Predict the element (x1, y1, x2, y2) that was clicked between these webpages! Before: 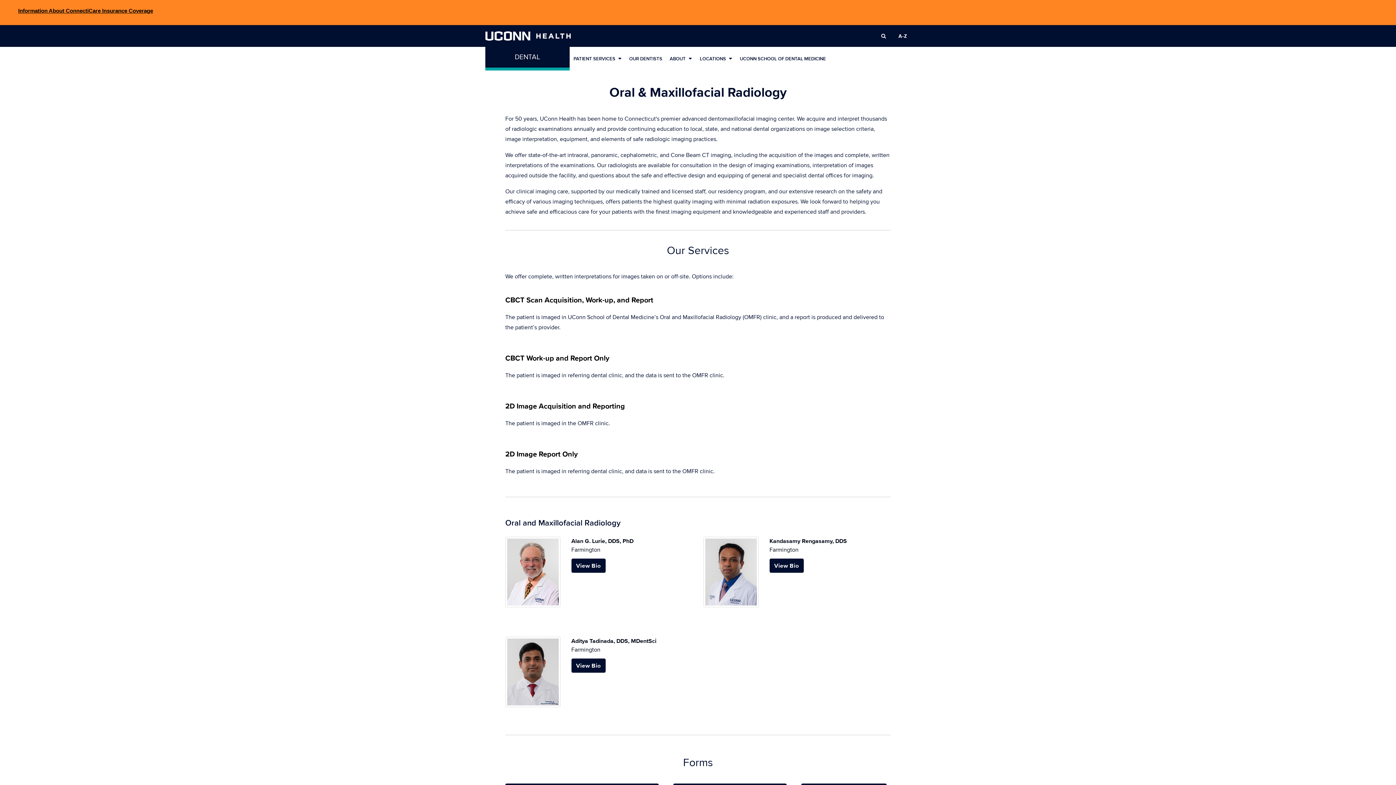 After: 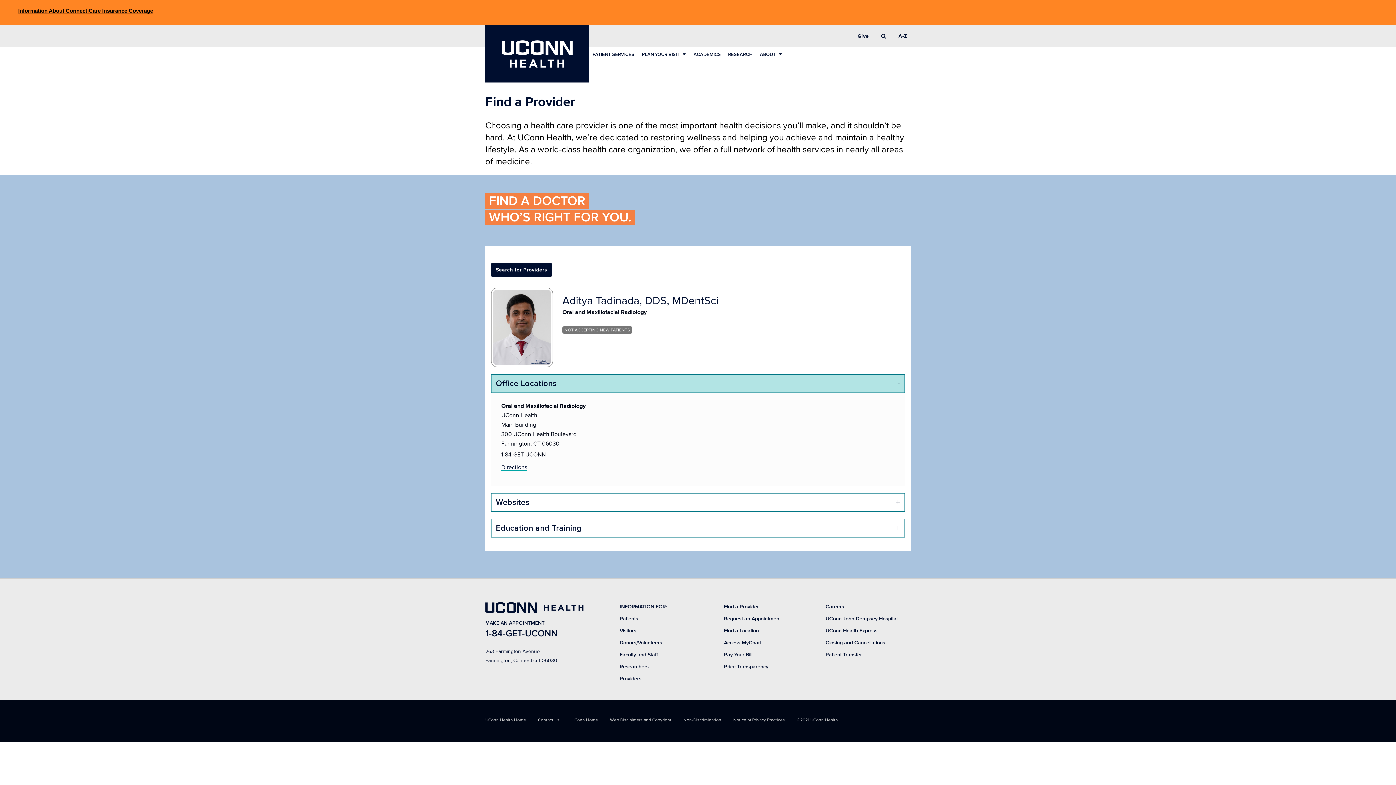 Action: label: biography for Aditya Tadinada, DDS, MDentSci bbox: (571, 658, 605, 673)